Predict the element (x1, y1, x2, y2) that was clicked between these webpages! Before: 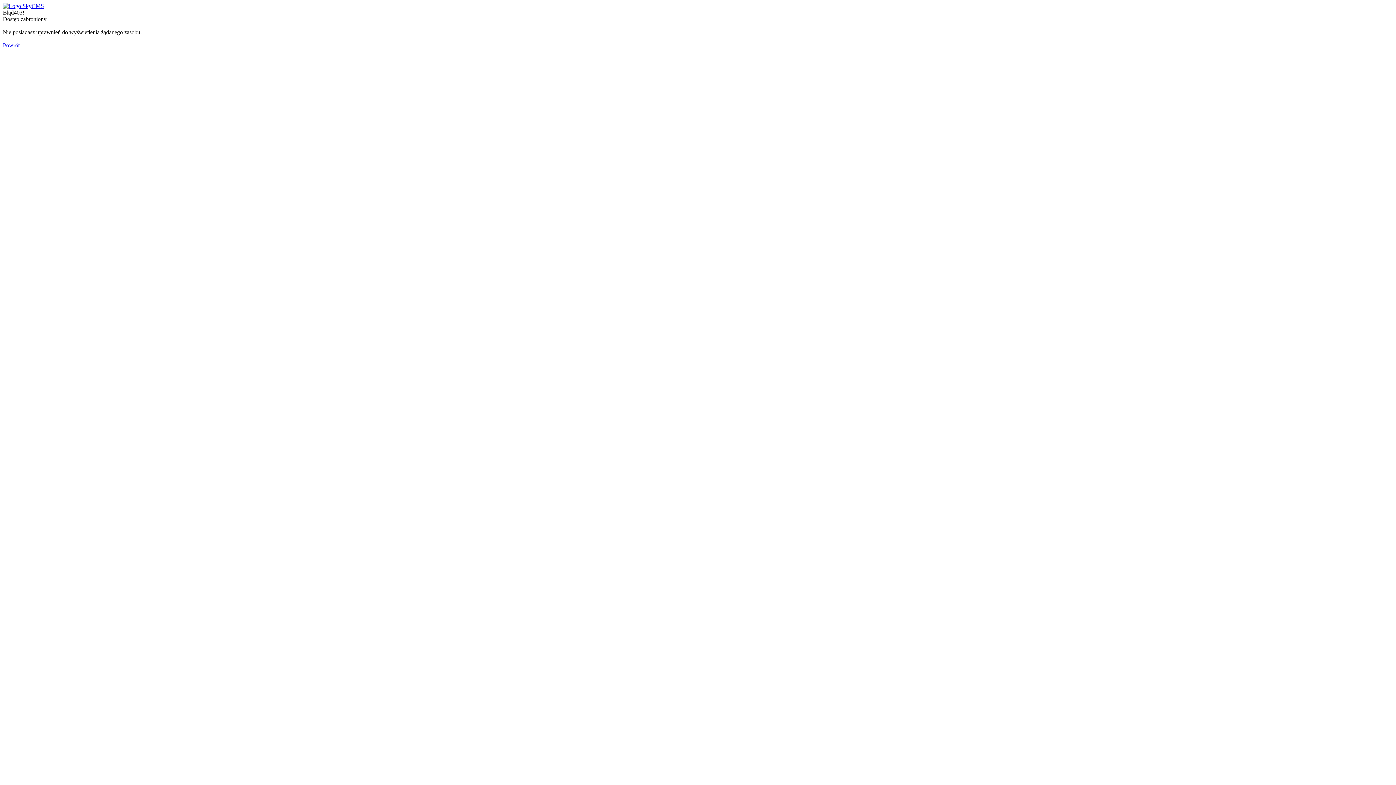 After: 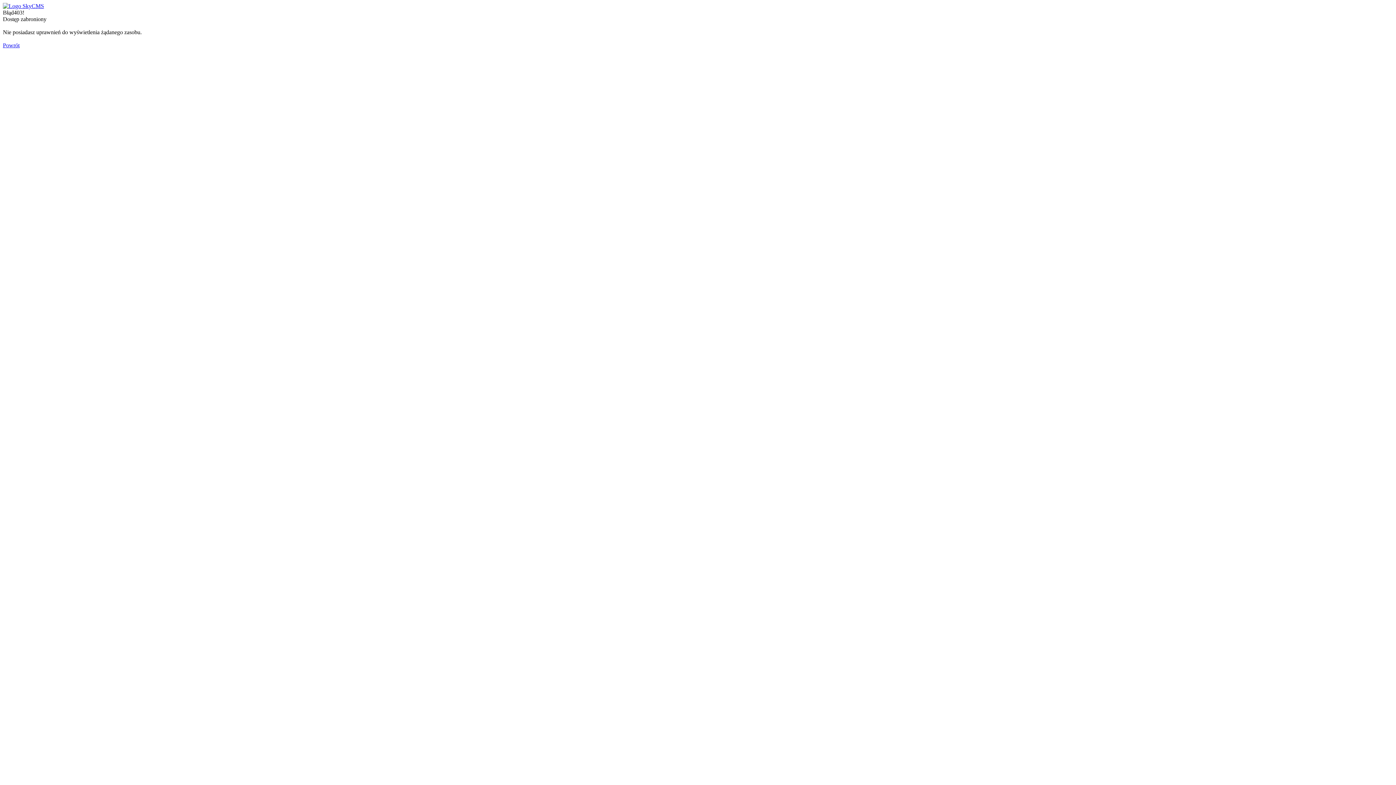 Action: bbox: (2, 2, 44, 9)